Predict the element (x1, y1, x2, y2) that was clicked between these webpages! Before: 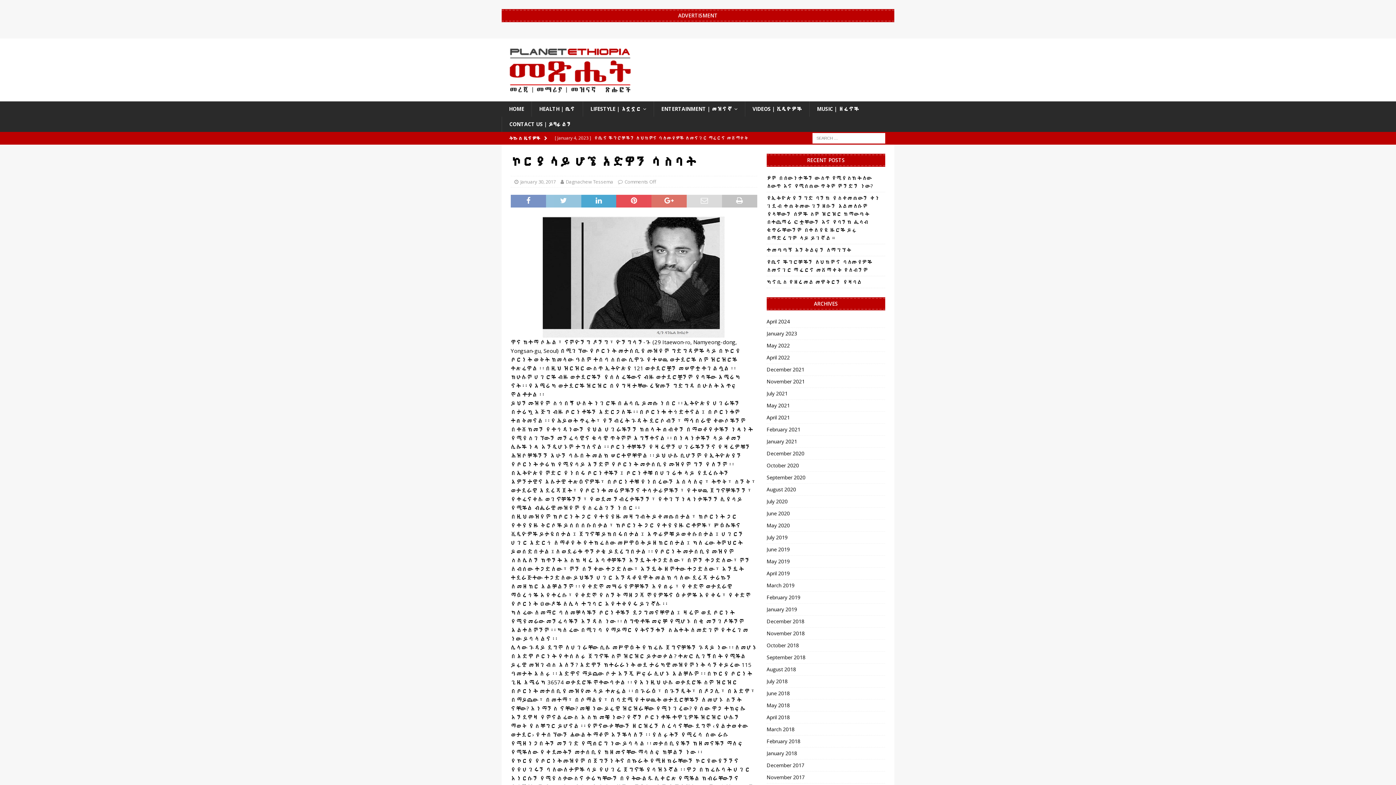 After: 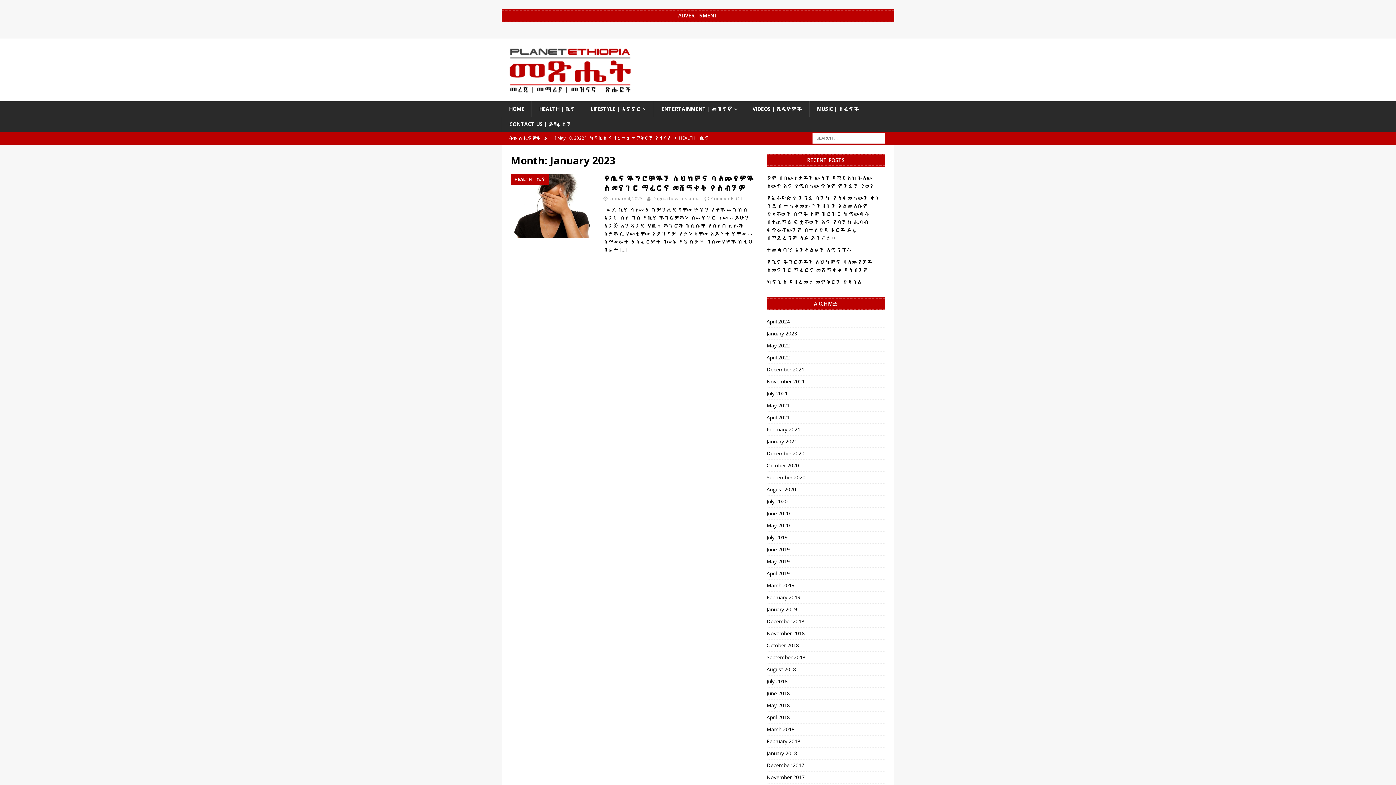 Action: bbox: (766, 328, 885, 339) label: January 2023